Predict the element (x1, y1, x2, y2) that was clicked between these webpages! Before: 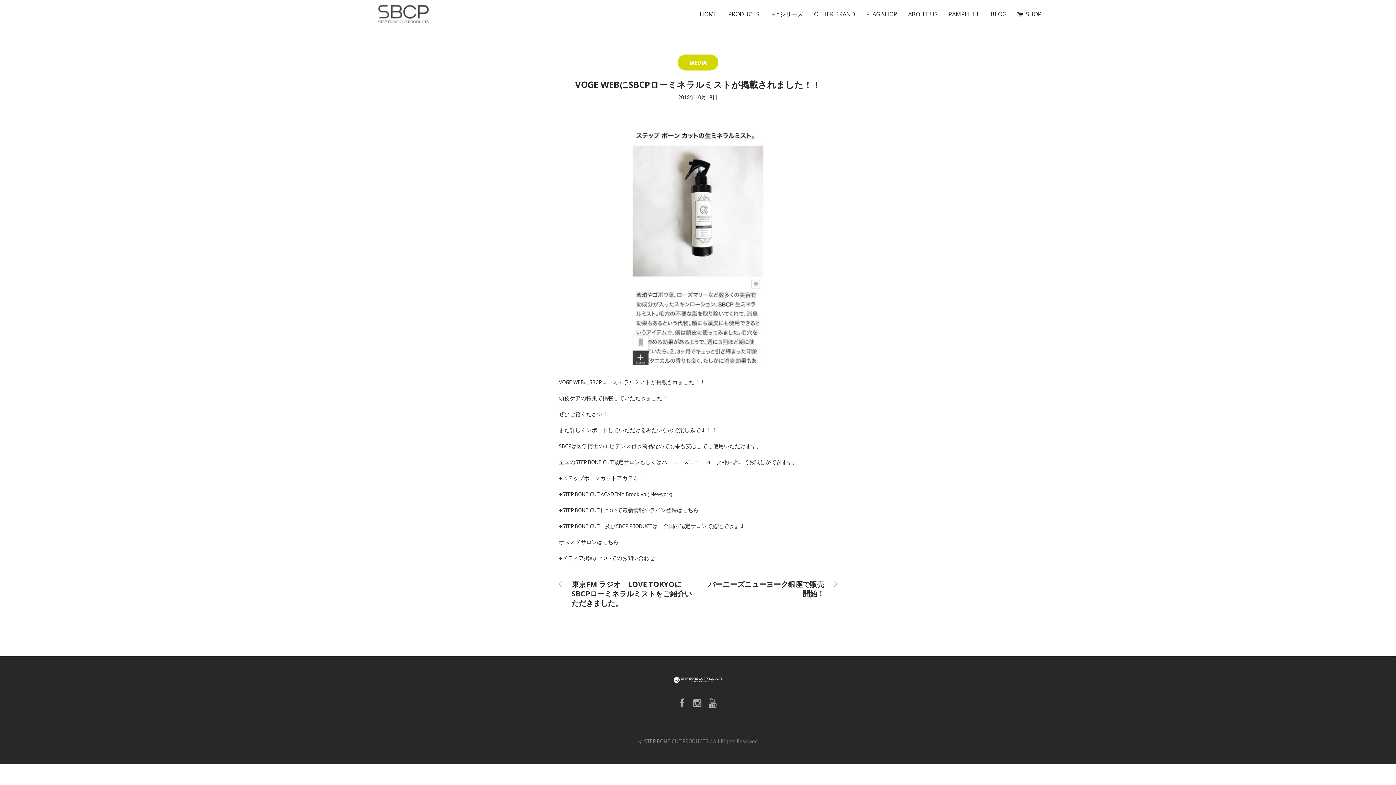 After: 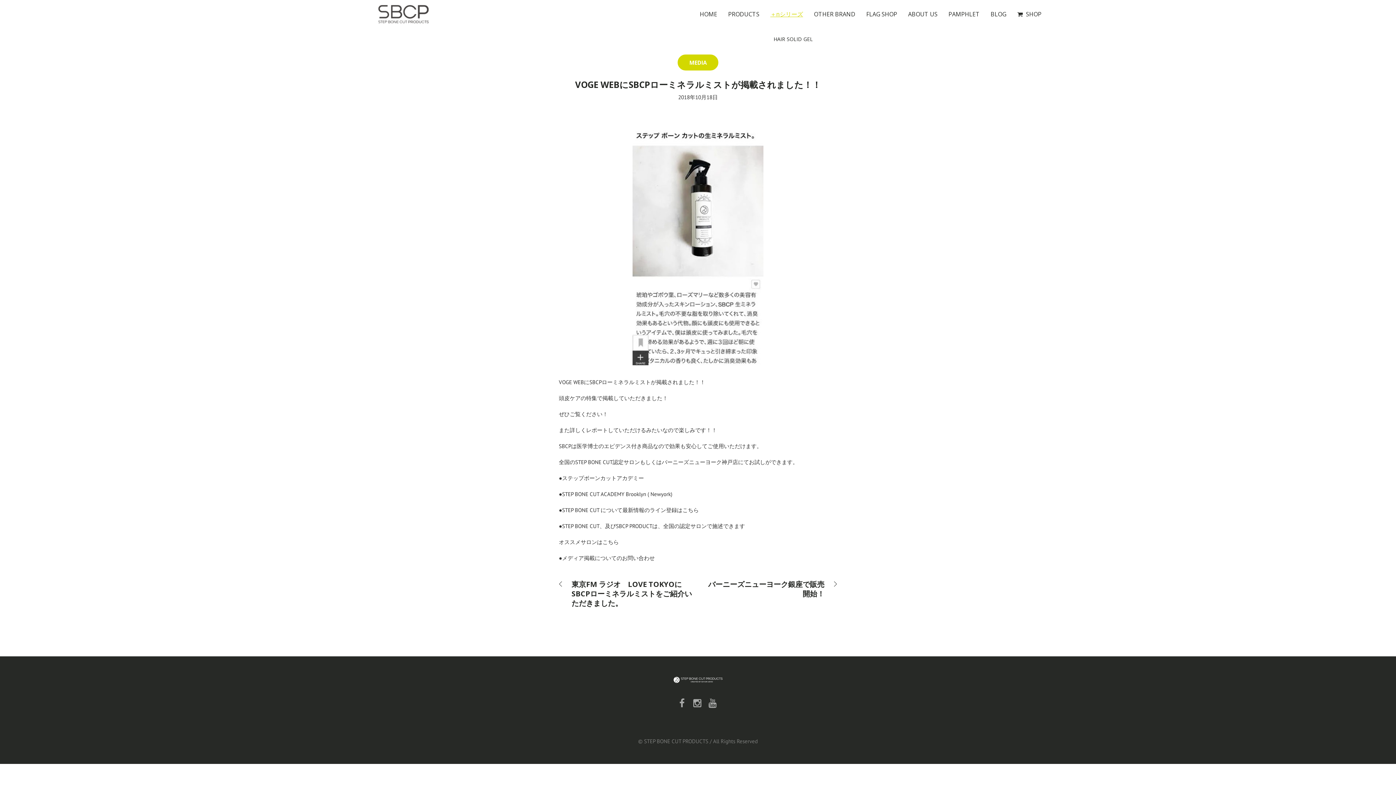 Action: label: ＋nシリーズ bbox: (765, 6, 808, 21)